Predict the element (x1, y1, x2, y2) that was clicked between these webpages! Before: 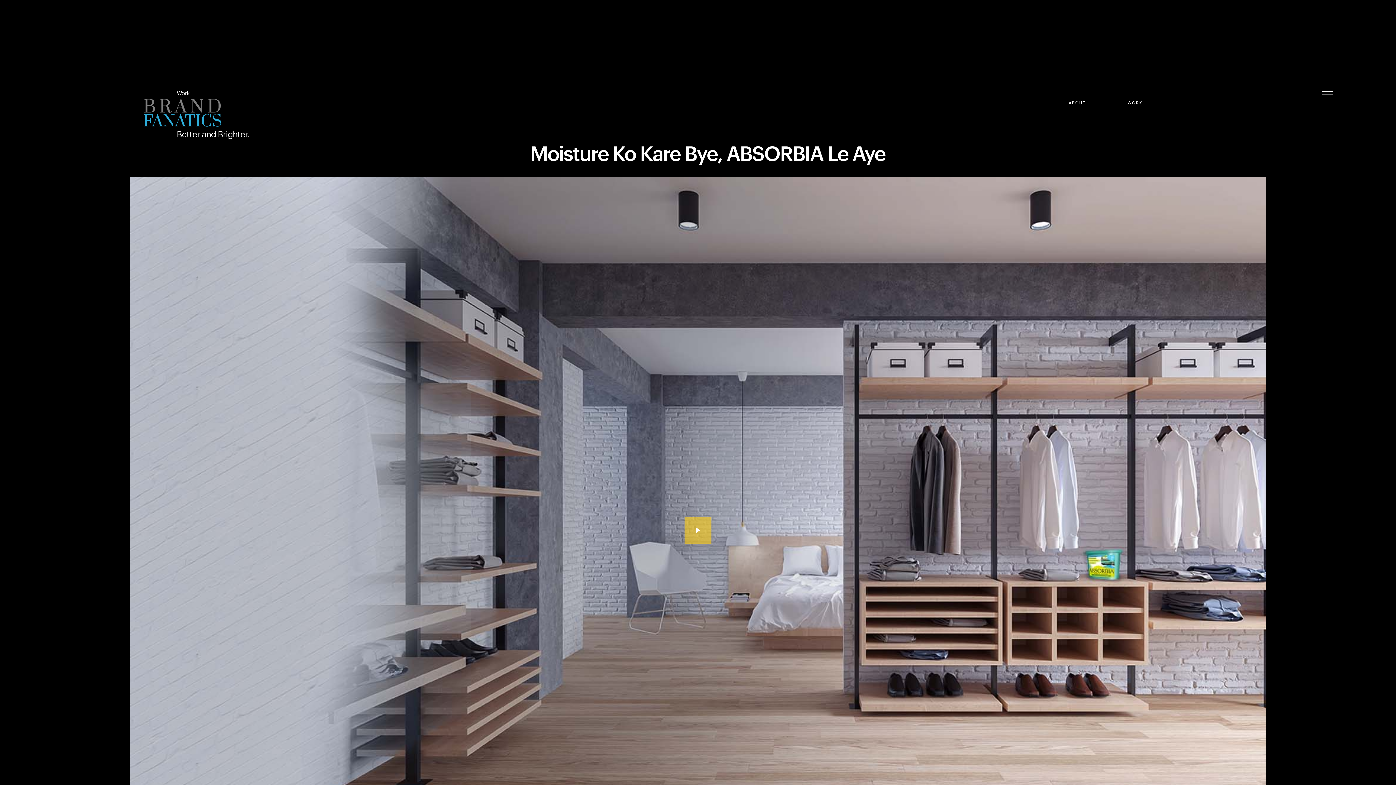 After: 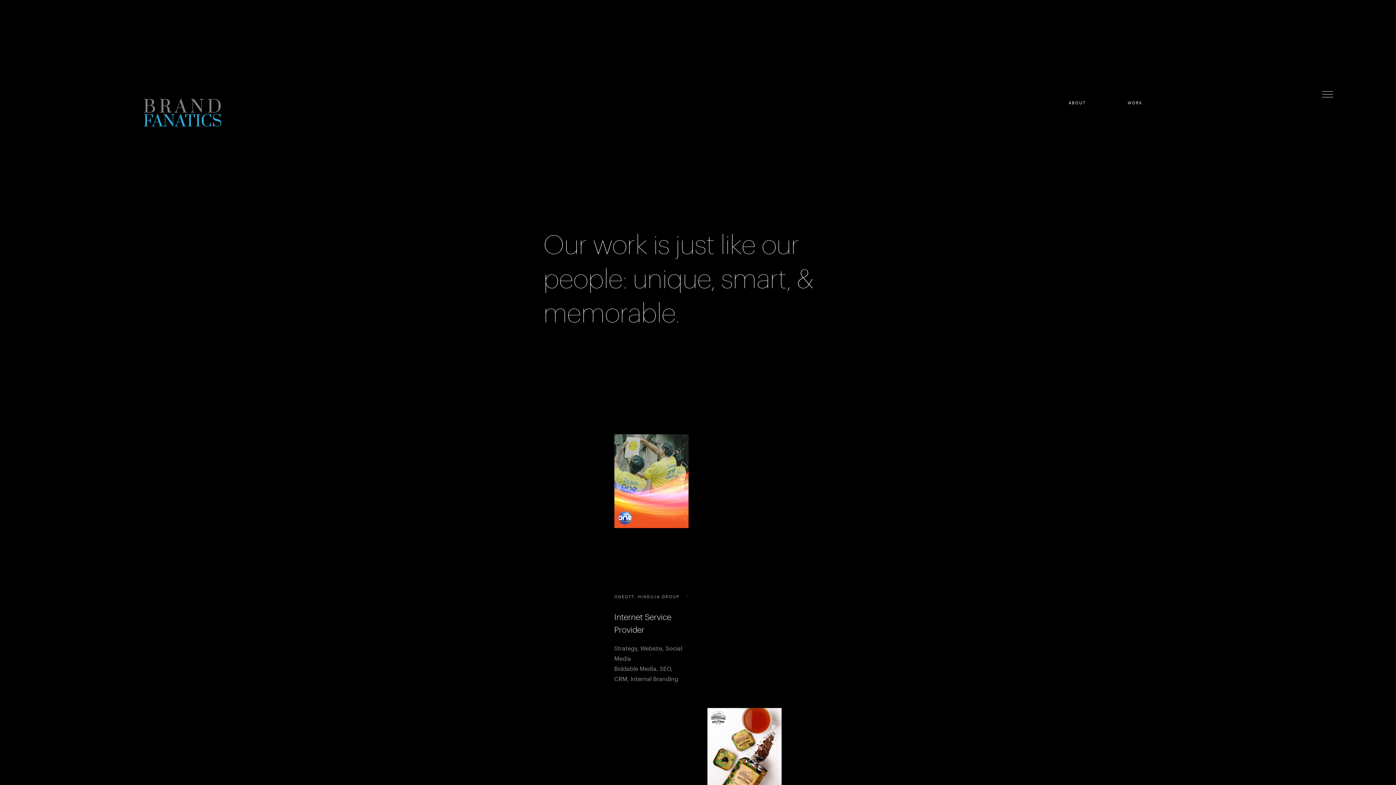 Action: label: Work bbox: (176, 90, 189, 96)